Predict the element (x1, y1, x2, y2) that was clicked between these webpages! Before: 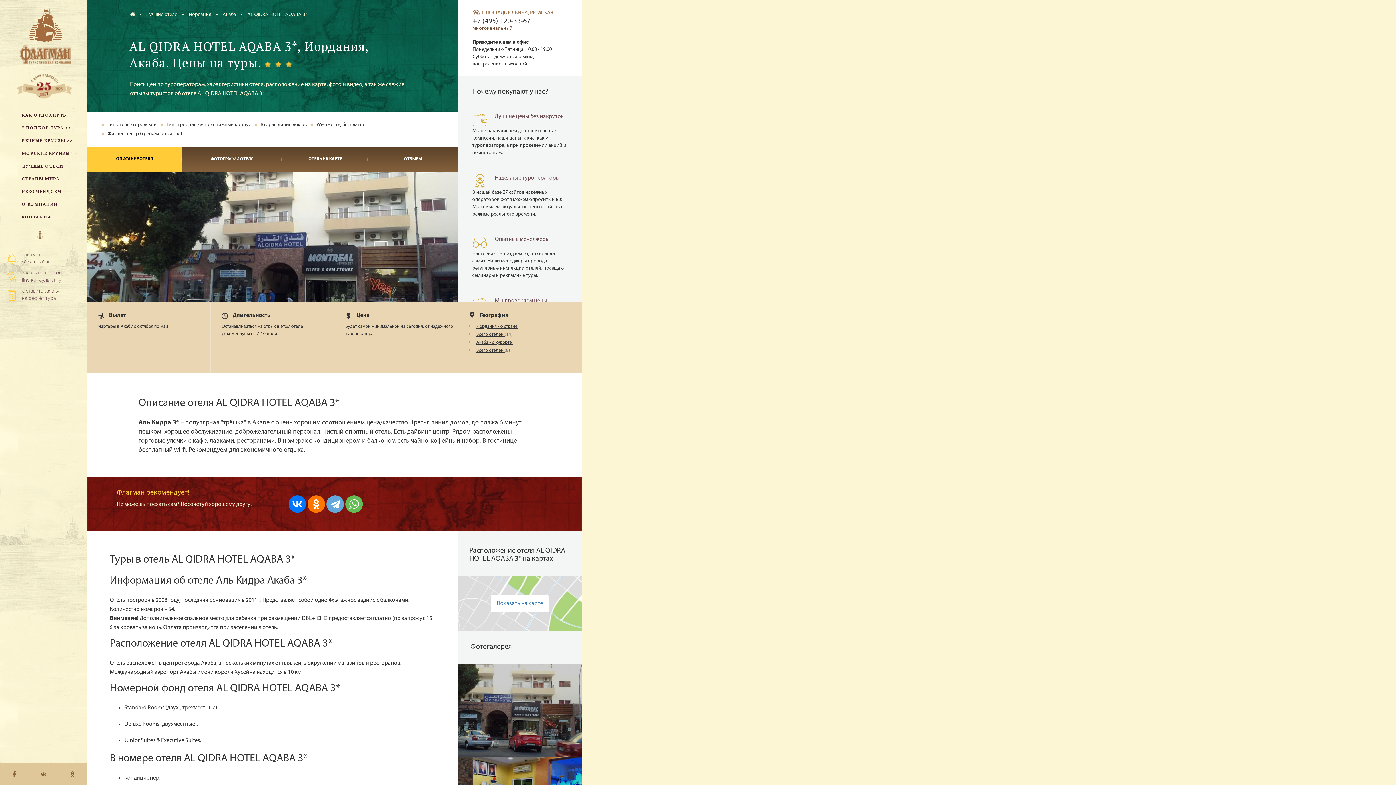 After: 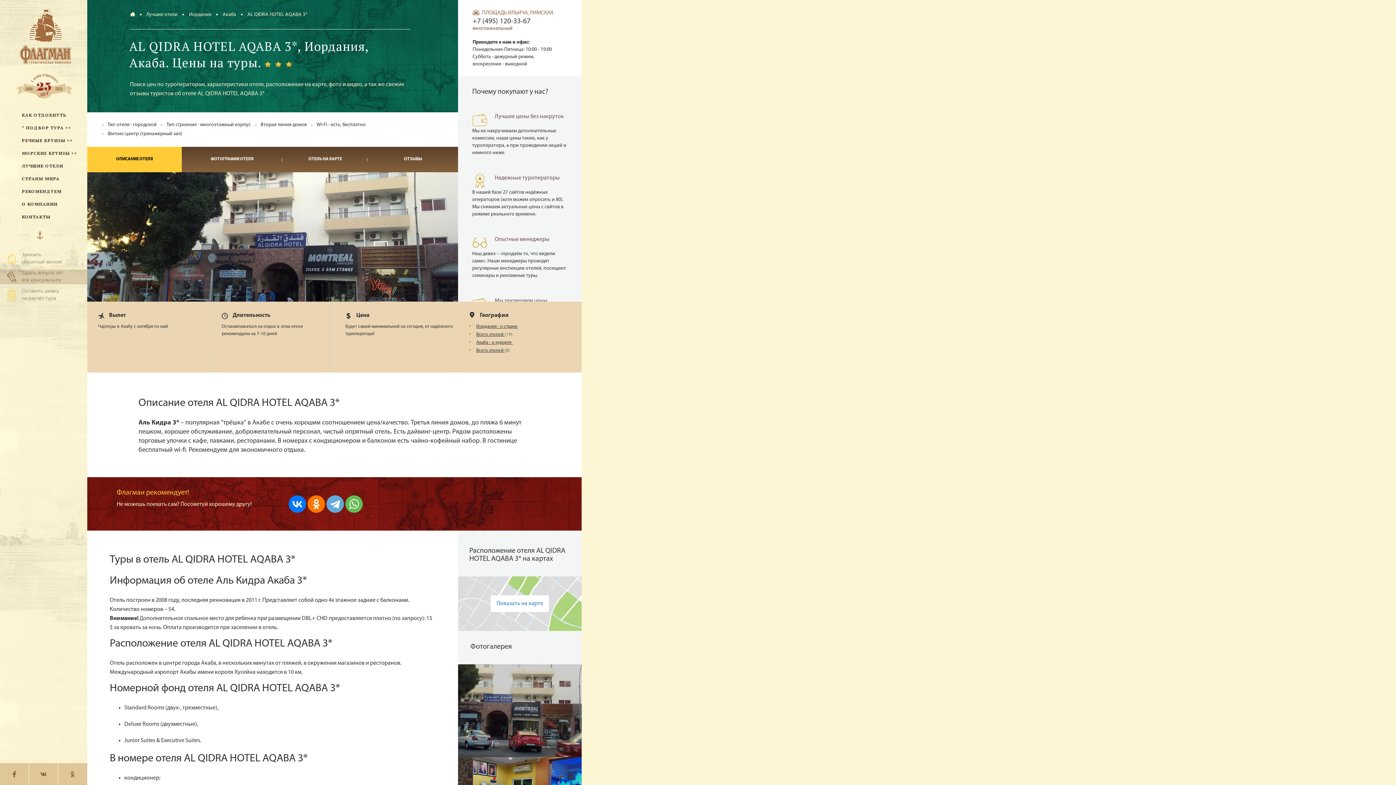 Action: bbox: (0, 269, 87, 284) label: Задать вопрос on-line консультанту